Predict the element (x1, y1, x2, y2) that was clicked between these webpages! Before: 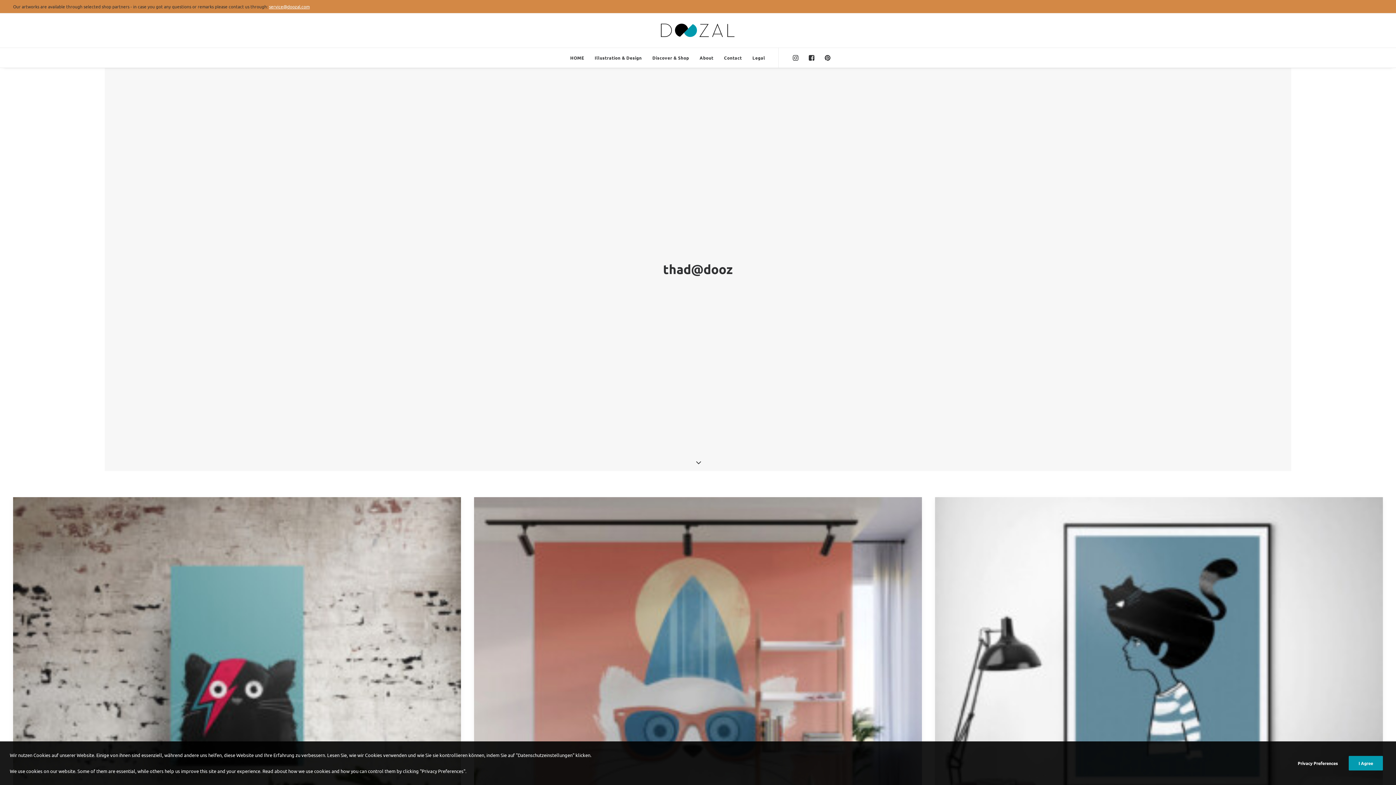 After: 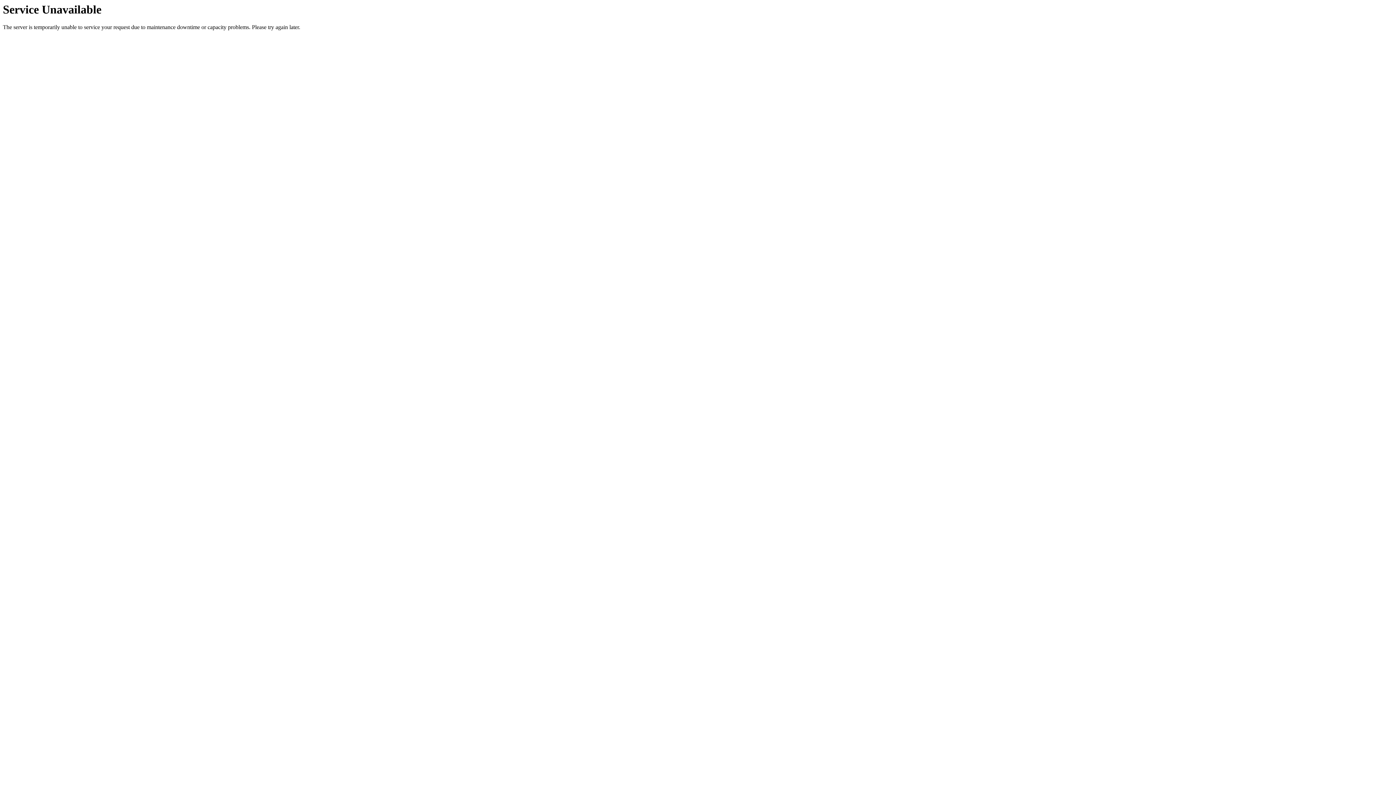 Action: bbox: (13, 497, 461, 833)